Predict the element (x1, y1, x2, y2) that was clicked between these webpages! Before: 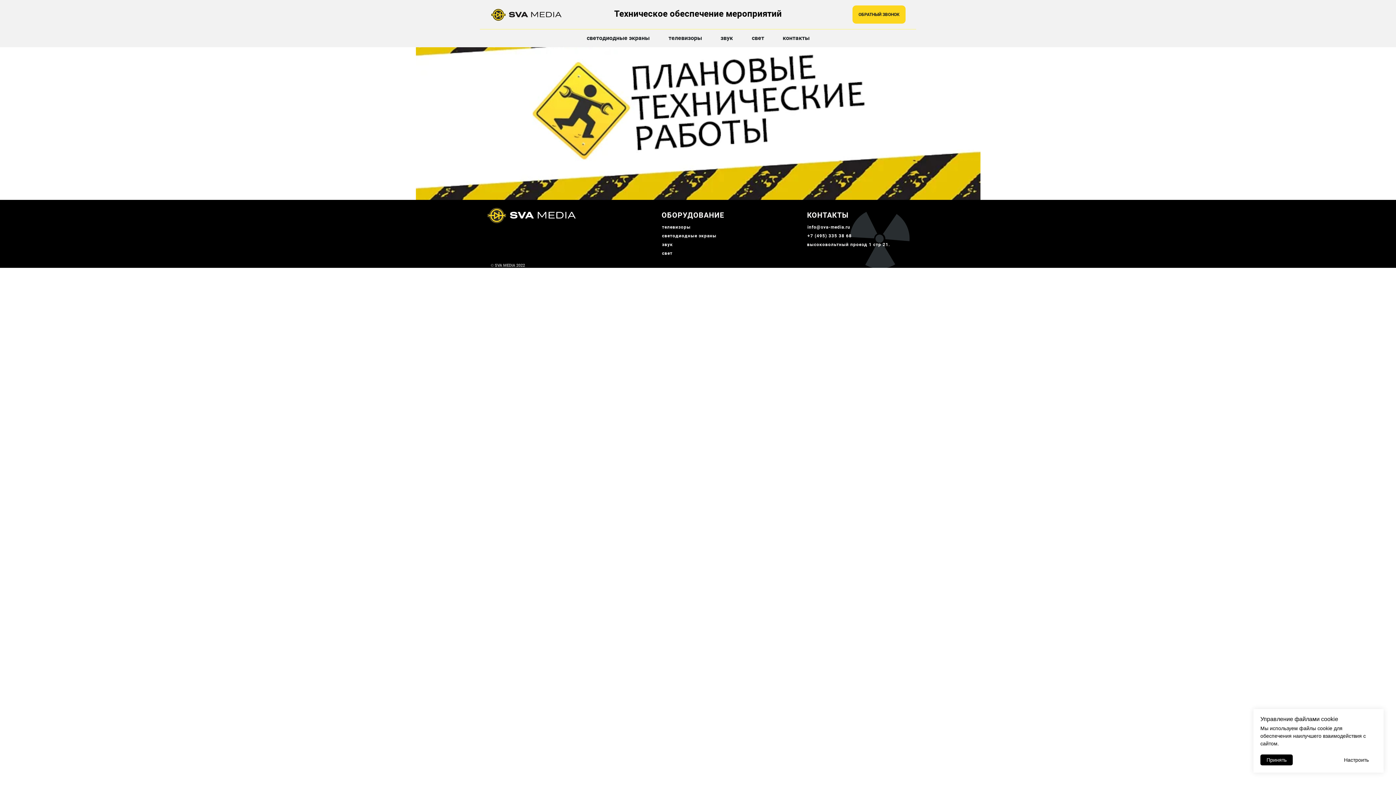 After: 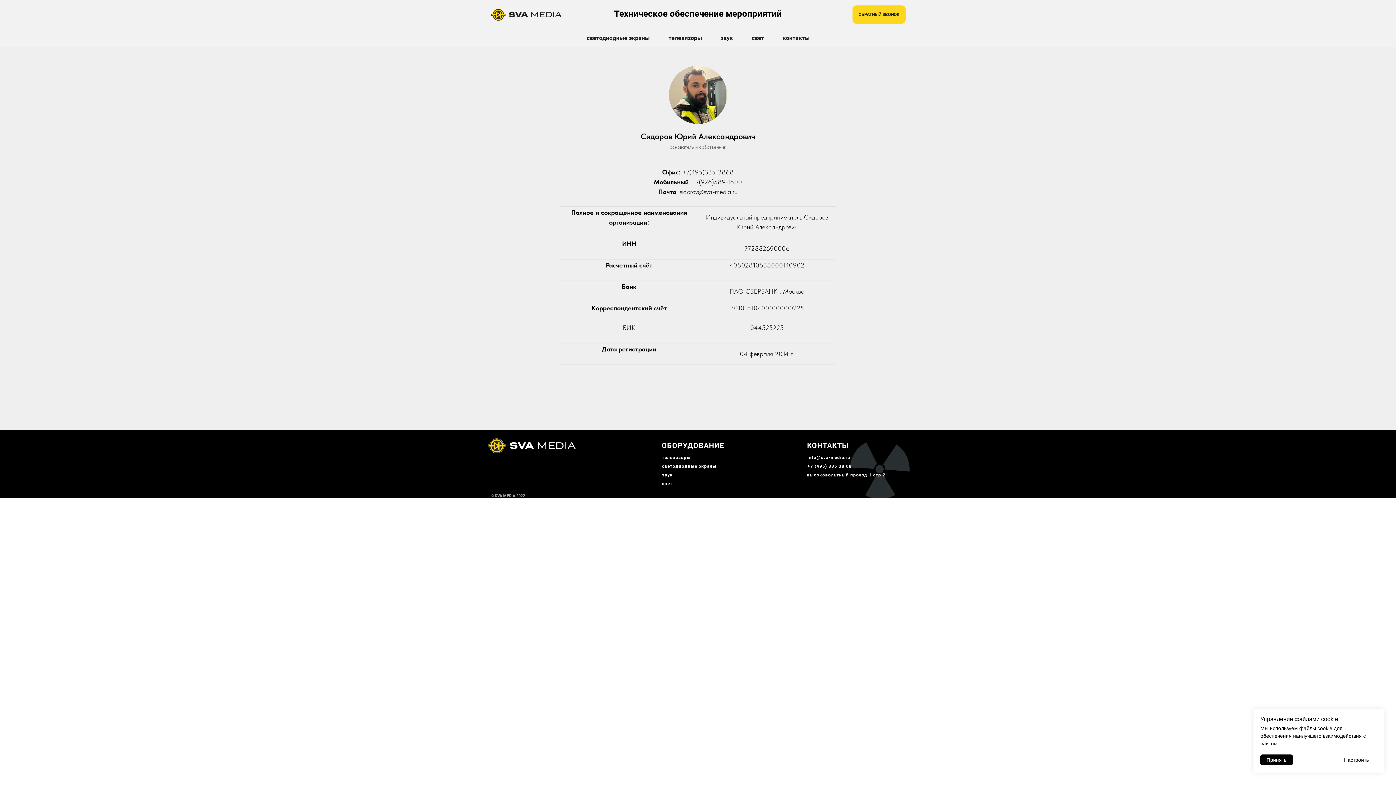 Action: label: контакты bbox: (782, 32, 810, 44)